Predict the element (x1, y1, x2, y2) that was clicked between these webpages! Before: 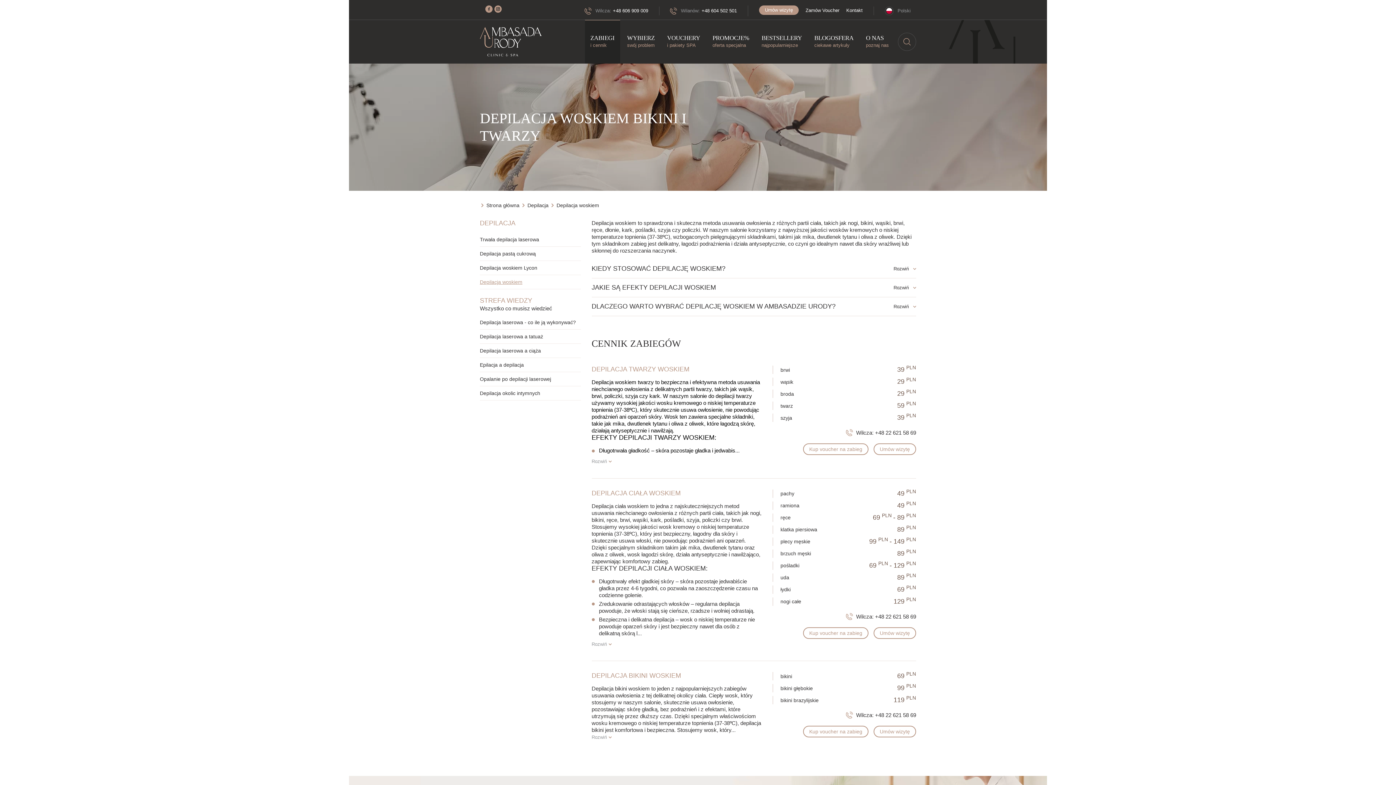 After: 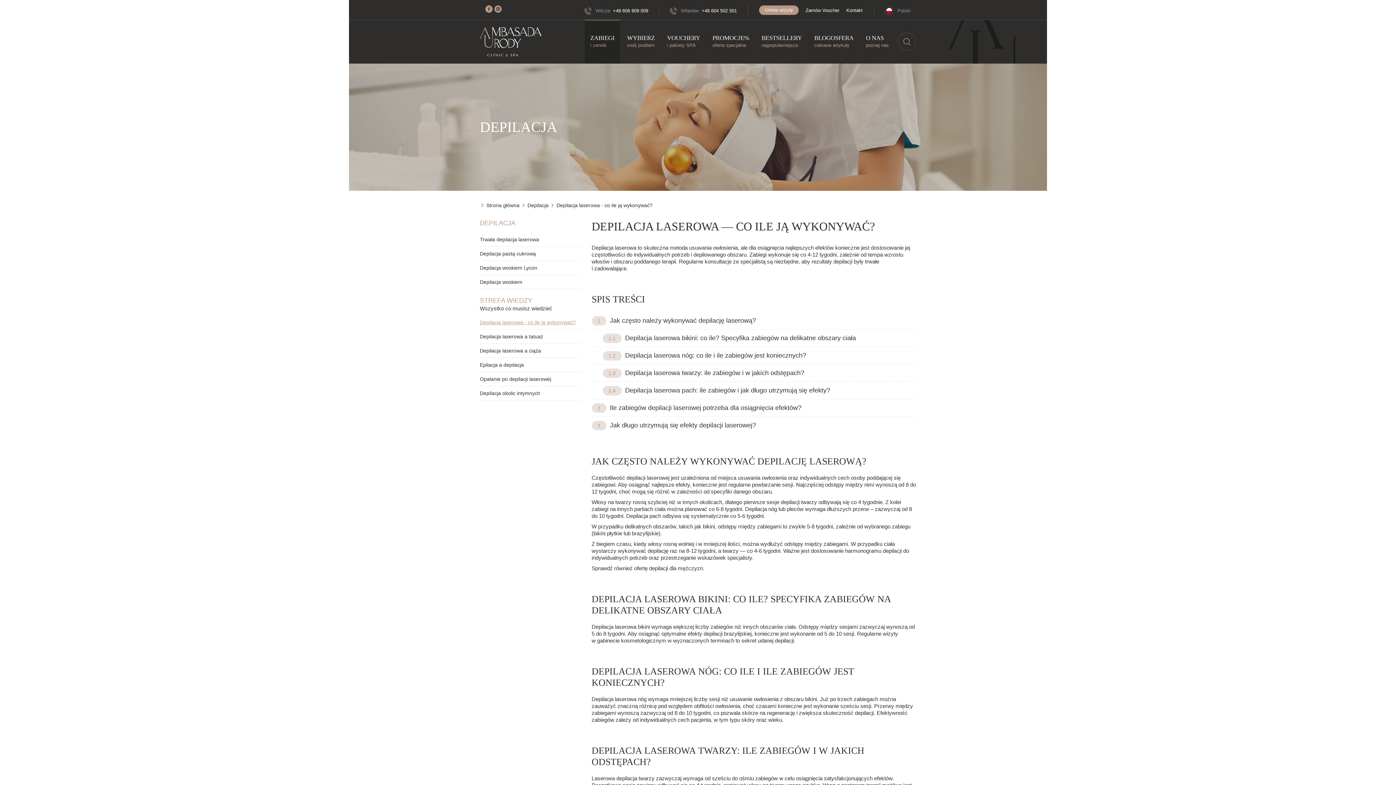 Action: label: Depilacja laserowa - co ile ją wykonywać? bbox: (480, 315, 580, 329)